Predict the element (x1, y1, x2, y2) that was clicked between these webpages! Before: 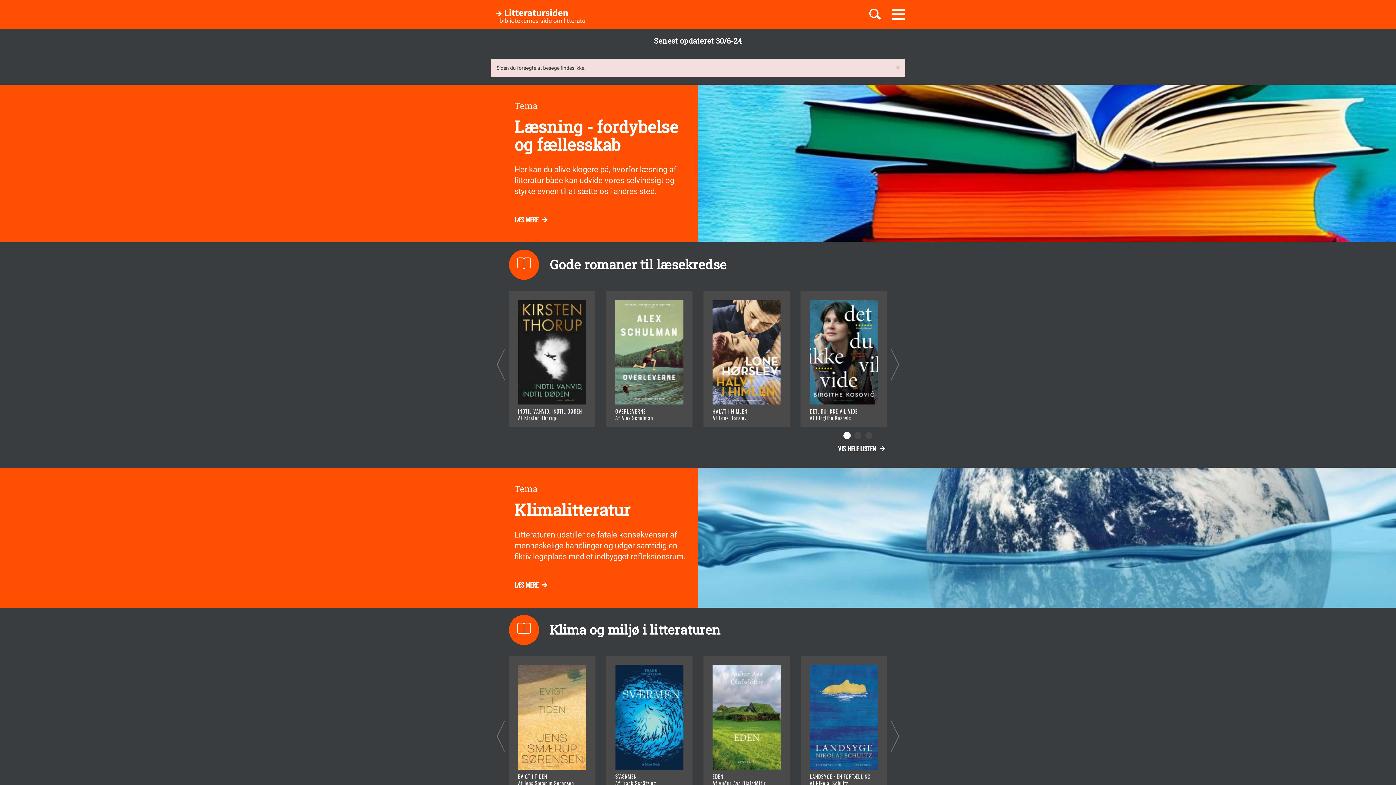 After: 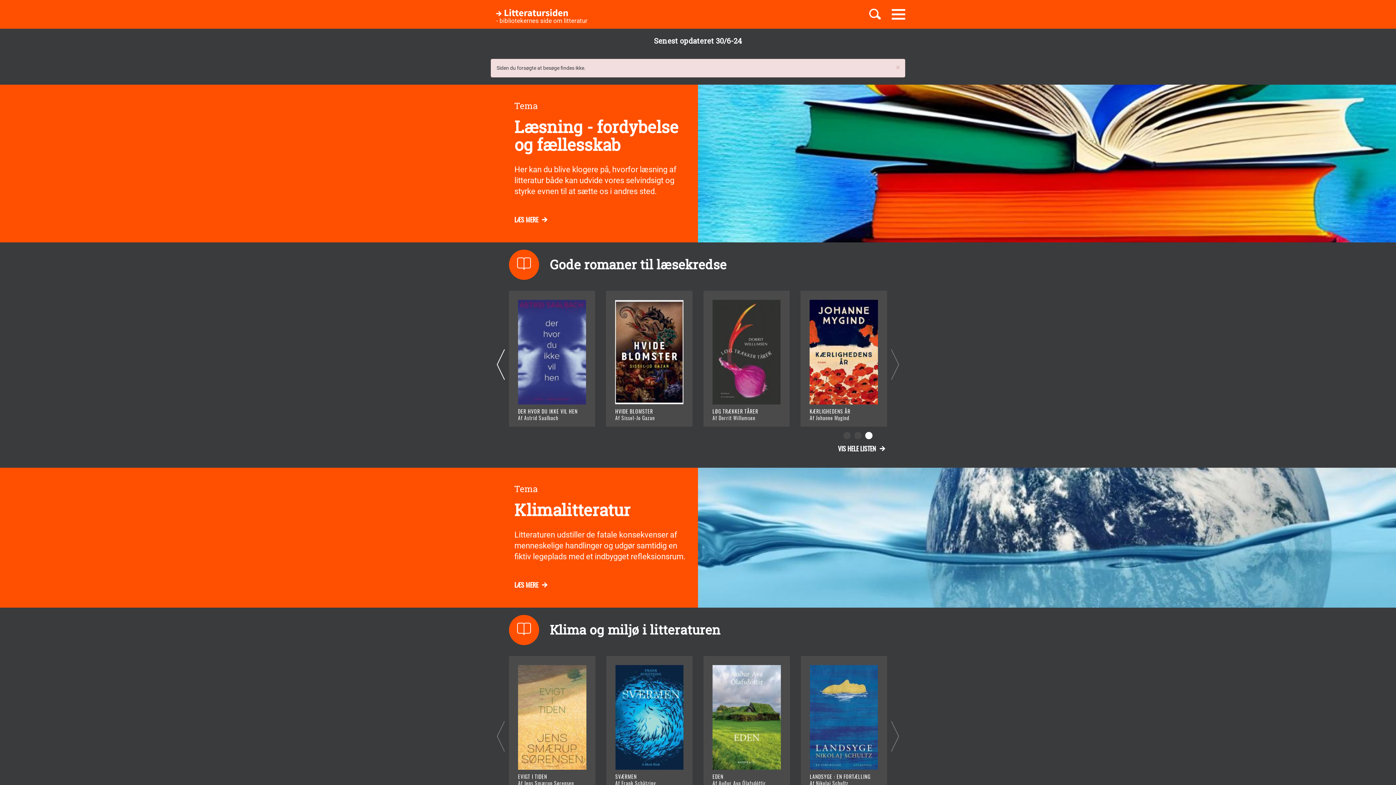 Action: bbox: (496, 349, 505, 380) label: prev